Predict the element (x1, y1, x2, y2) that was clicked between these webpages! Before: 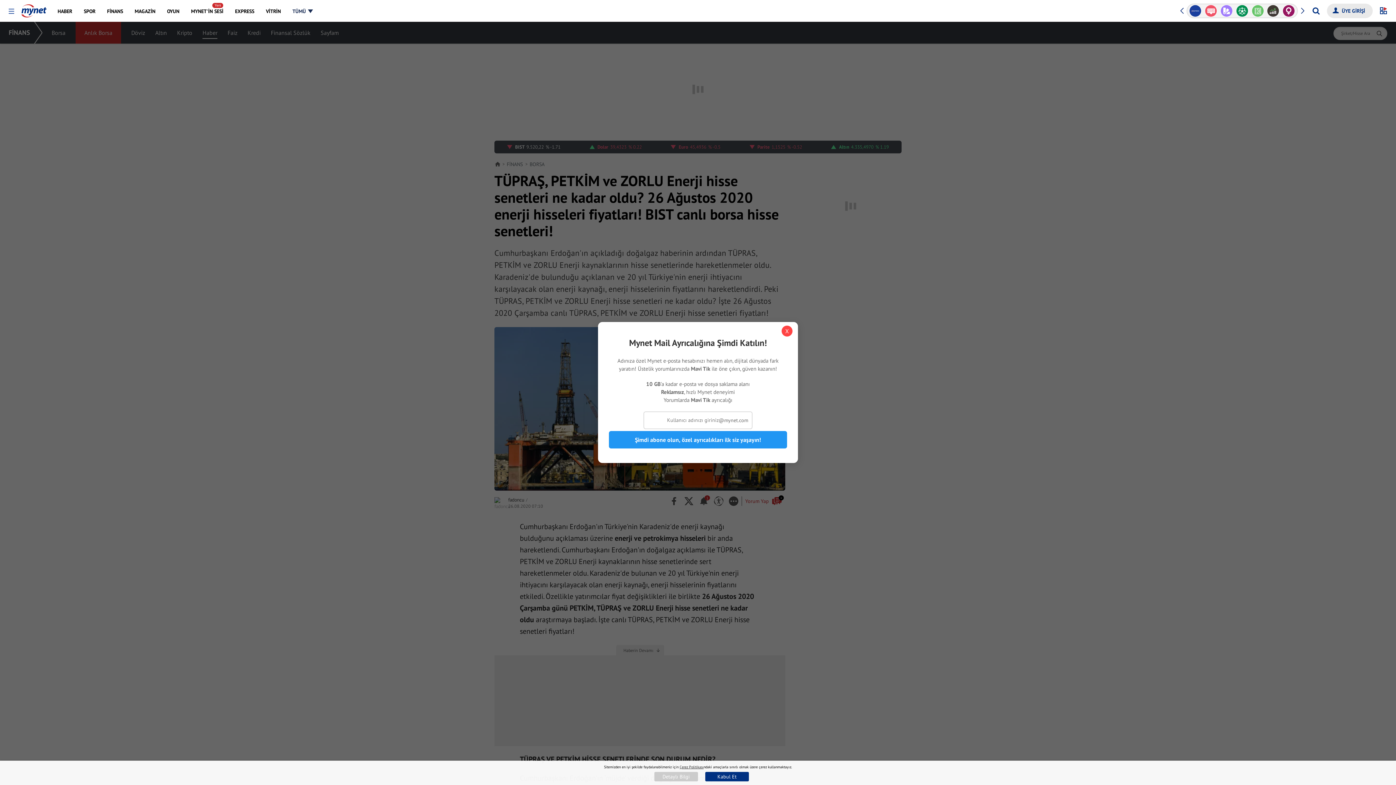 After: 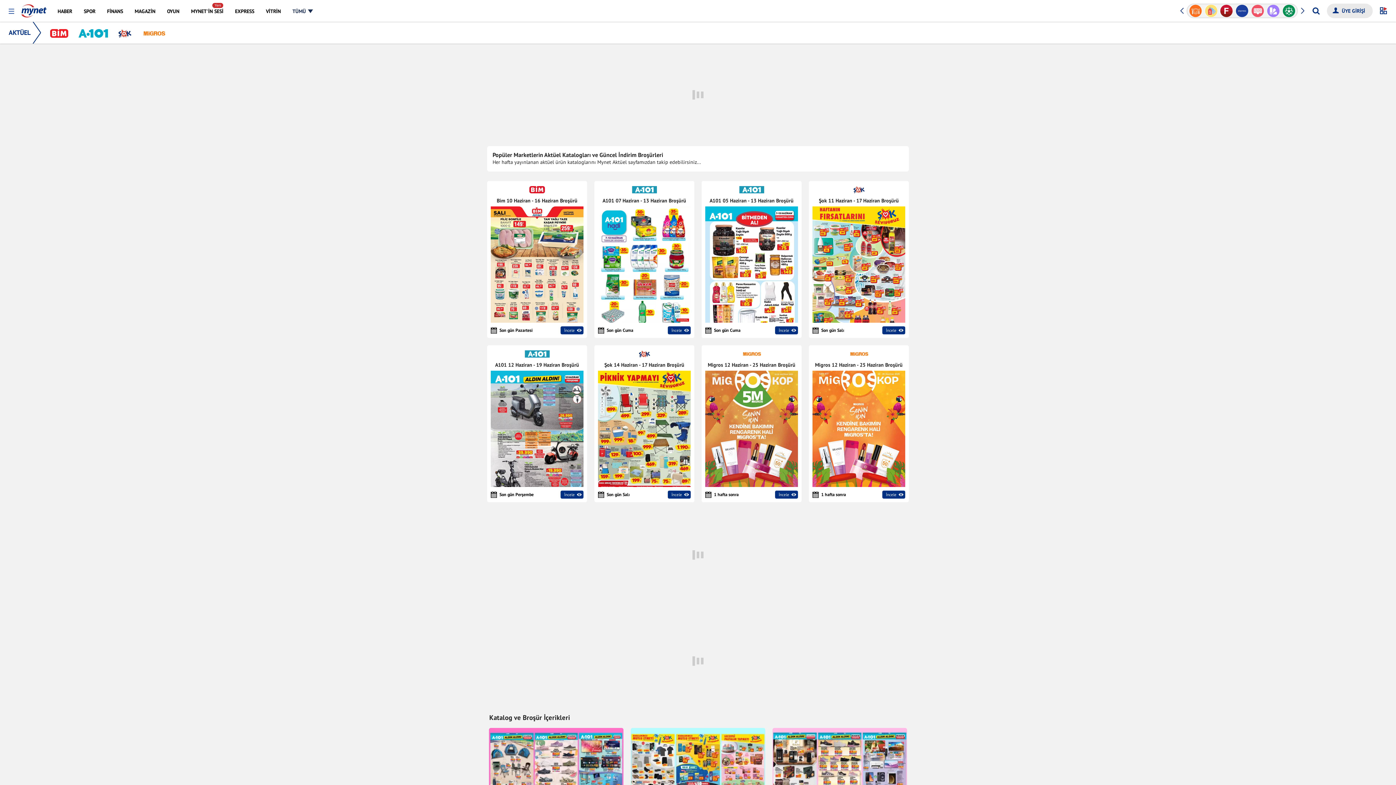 Action: bbox: (1250, 4, 1265, 17)